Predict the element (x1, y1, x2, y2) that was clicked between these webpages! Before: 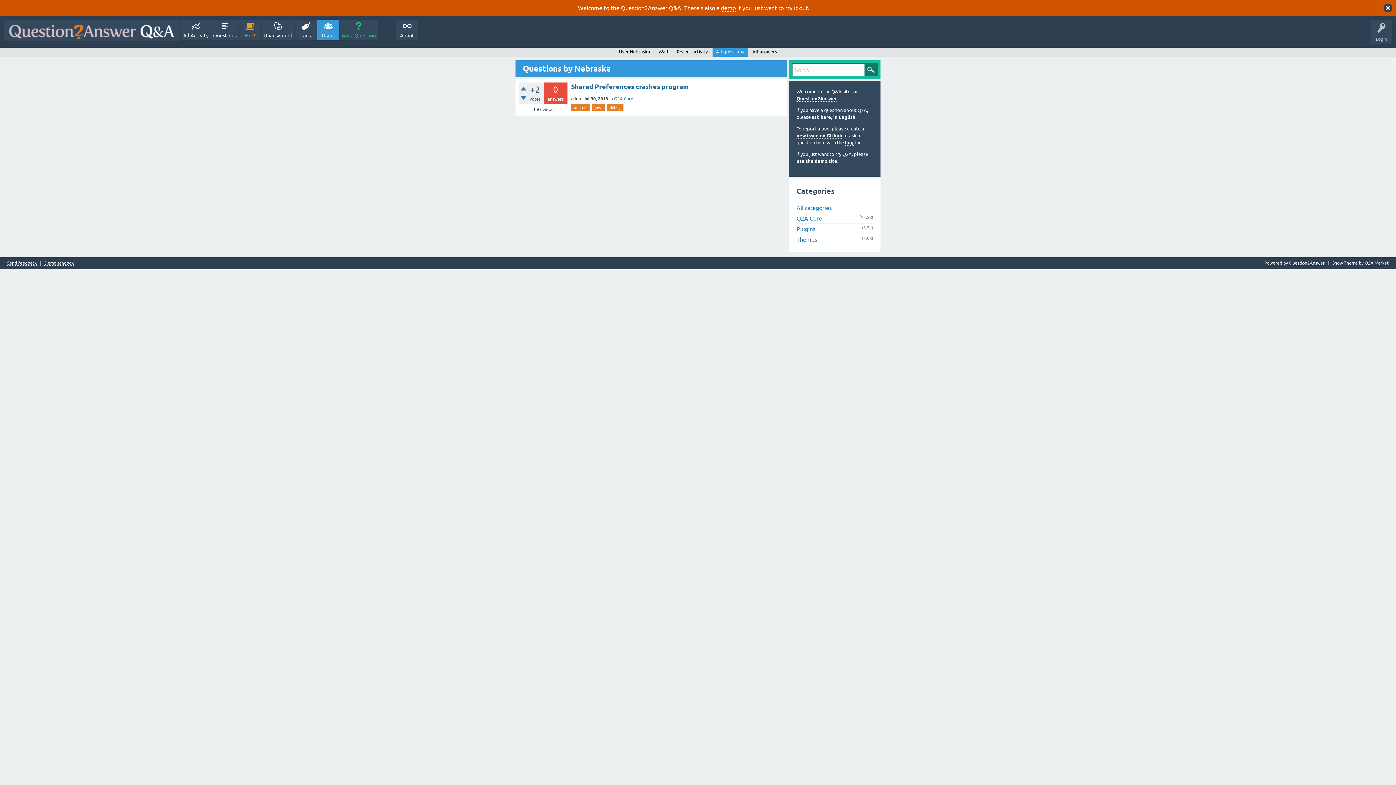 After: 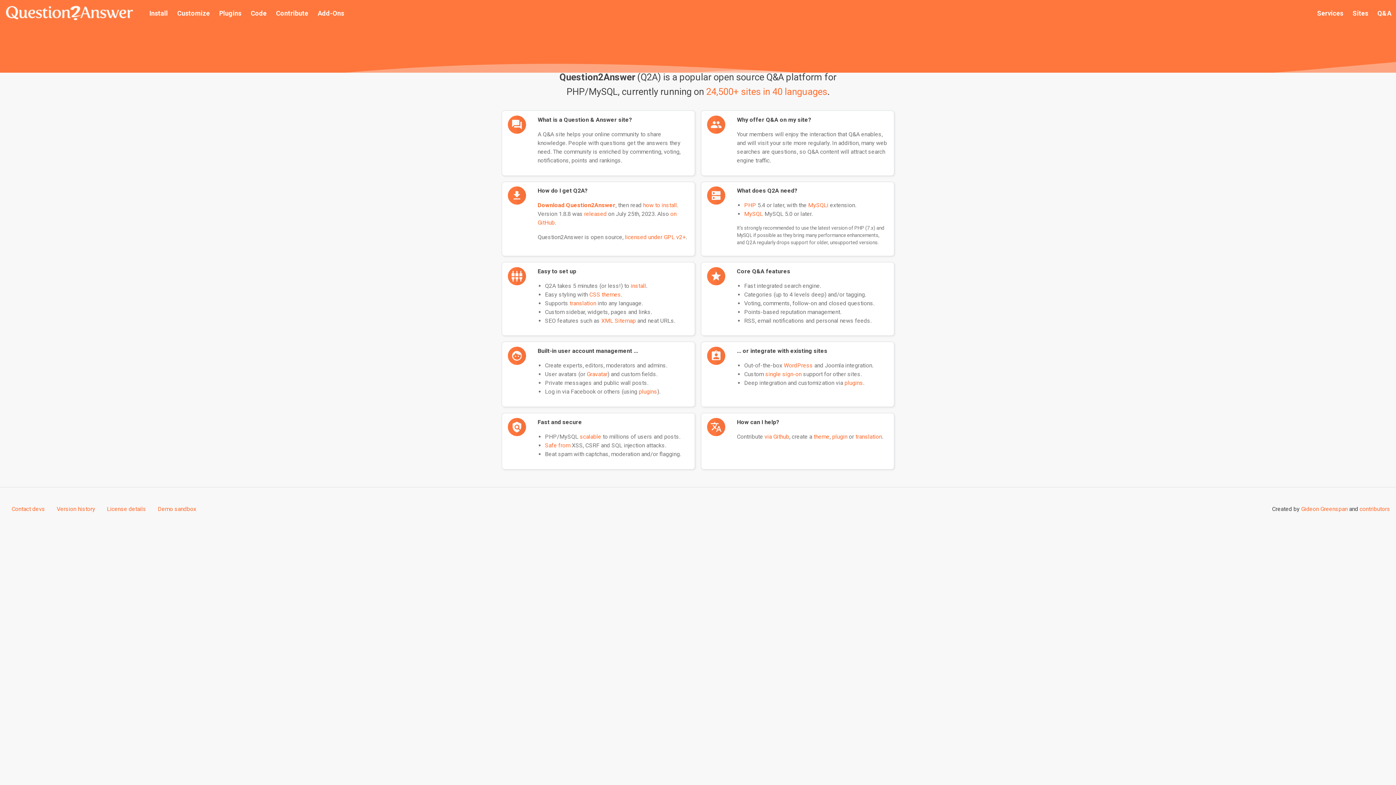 Action: bbox: (796, 96, 837, 101) label: Question2Answer